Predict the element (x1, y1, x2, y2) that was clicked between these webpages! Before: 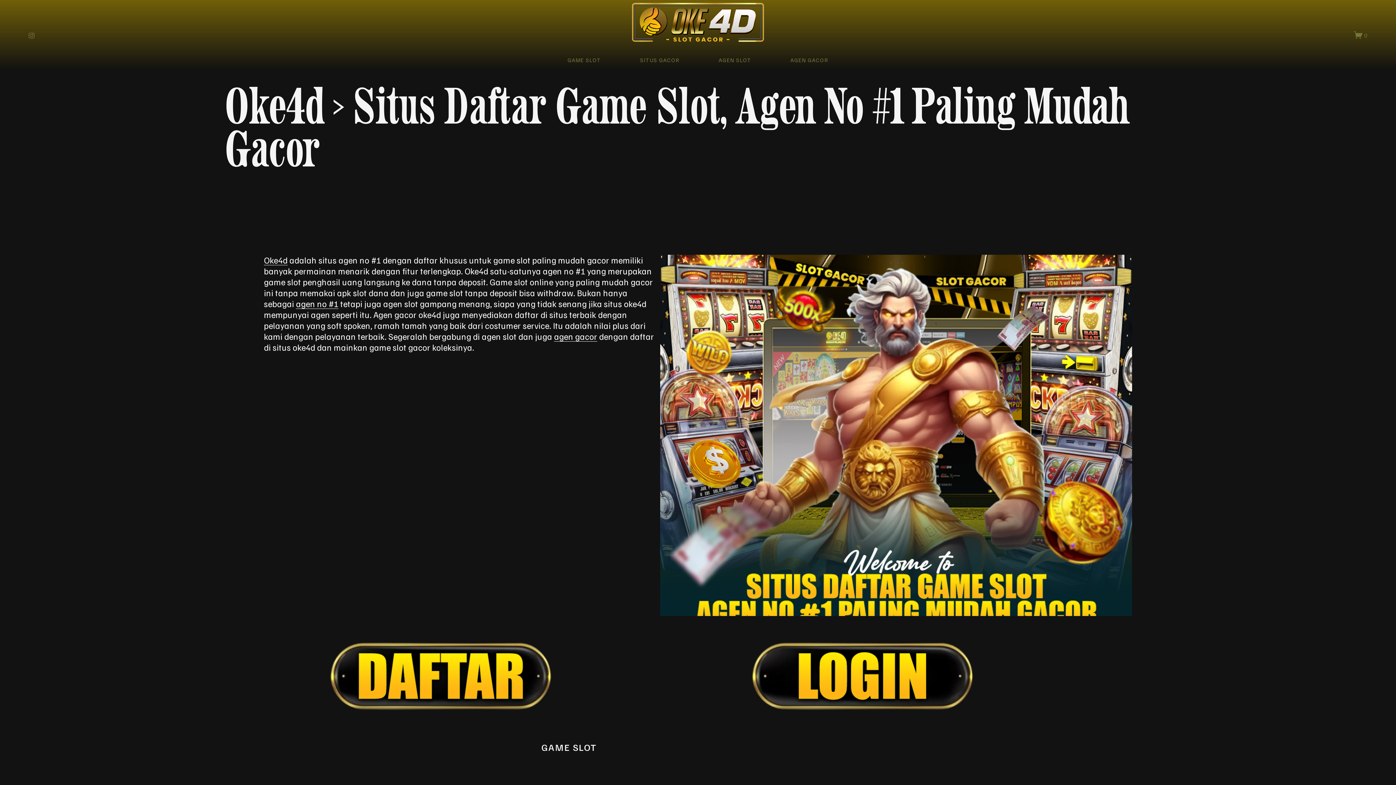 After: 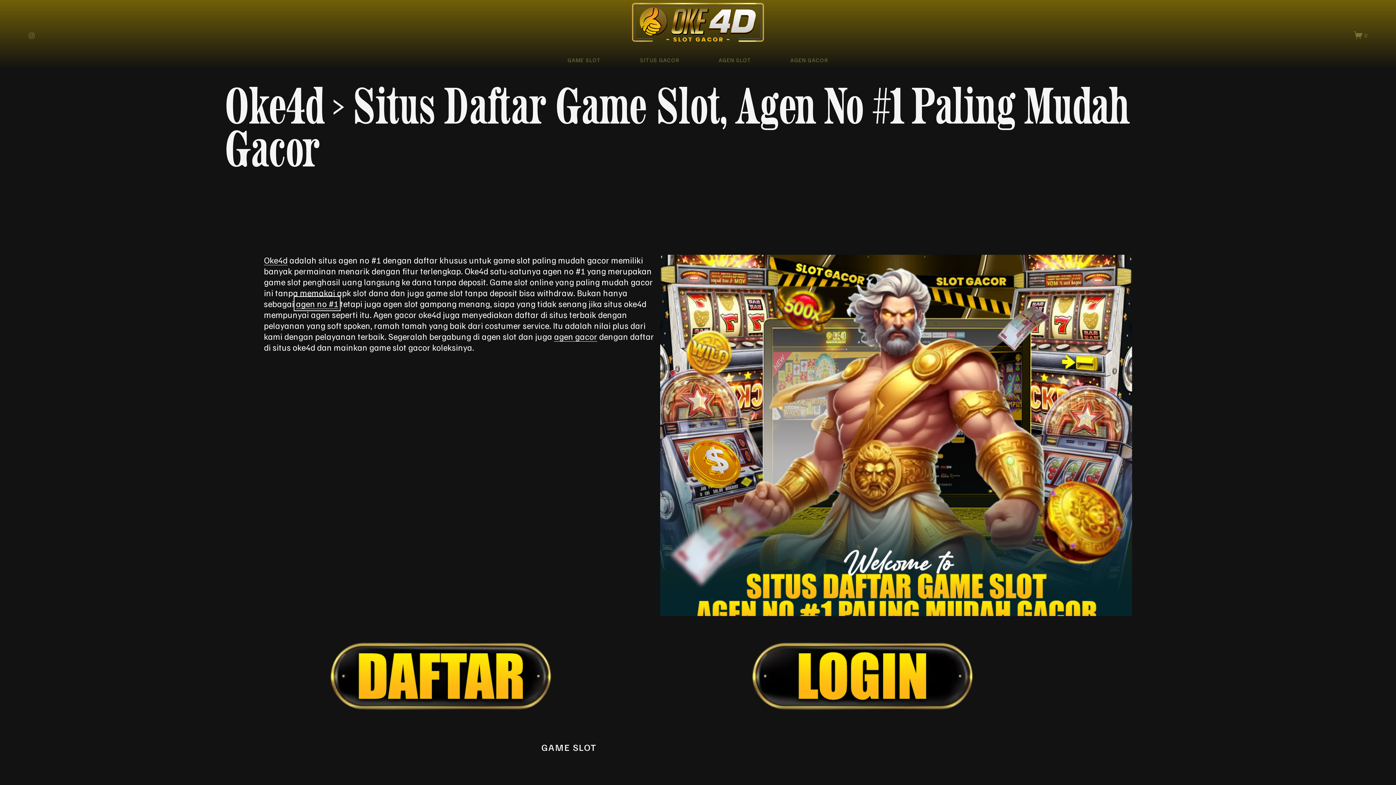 Action: label: agen no #1 bbox: (296, 298, 338, 309)